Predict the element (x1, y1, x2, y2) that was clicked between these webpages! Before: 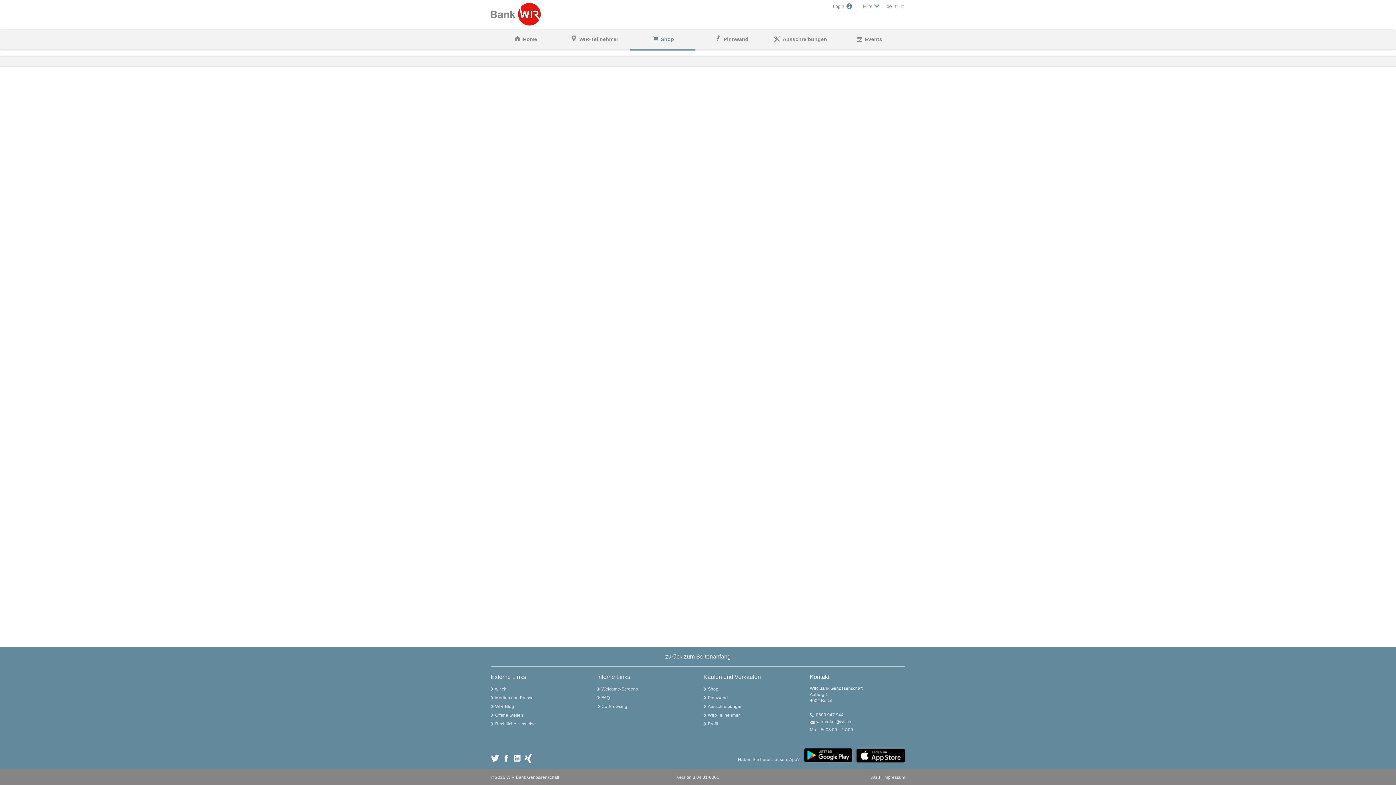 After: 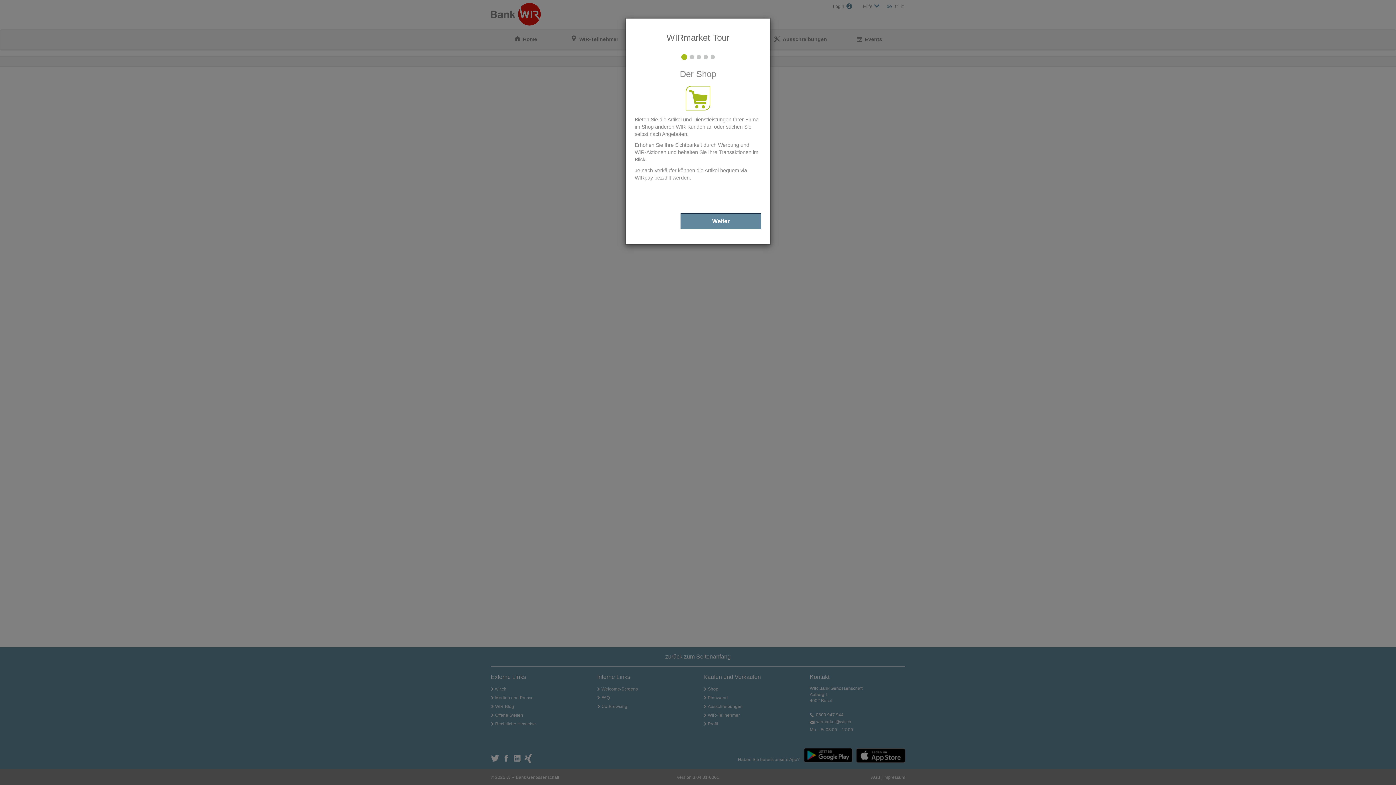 Action: label: Welcome-Screens bbox: (601, 686, 638, 692)